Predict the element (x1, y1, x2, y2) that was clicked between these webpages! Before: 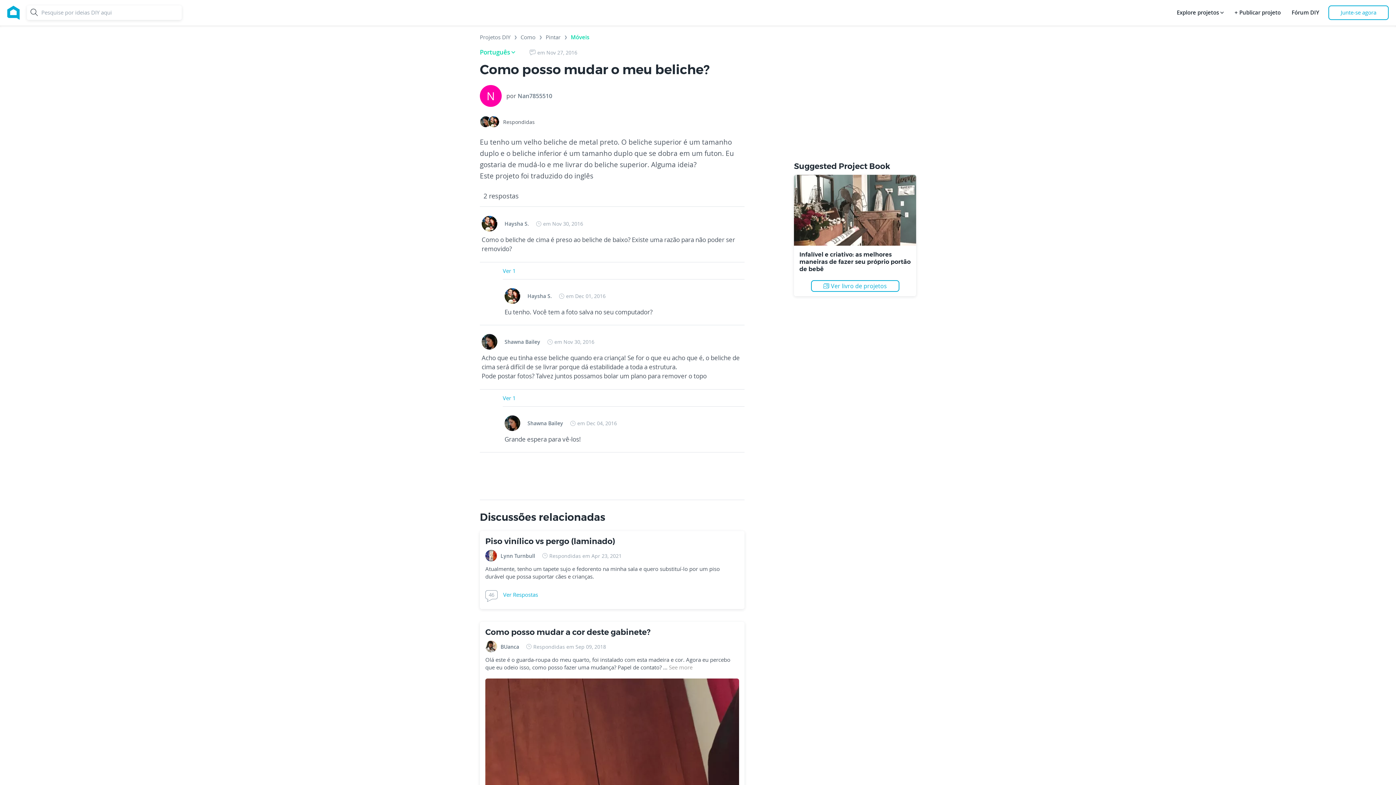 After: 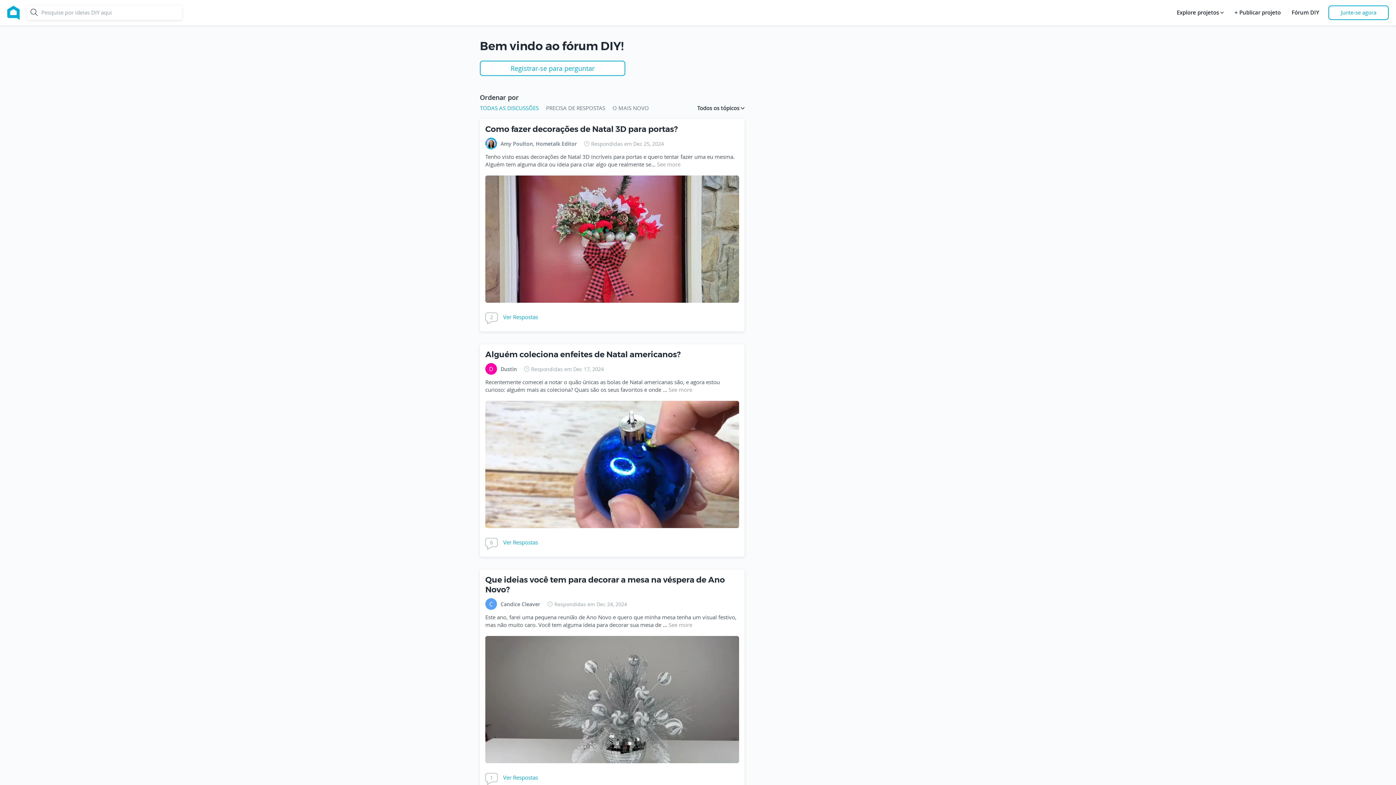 Action: label: Fórum DIY bbox: (1290, 5, 1321, 20)